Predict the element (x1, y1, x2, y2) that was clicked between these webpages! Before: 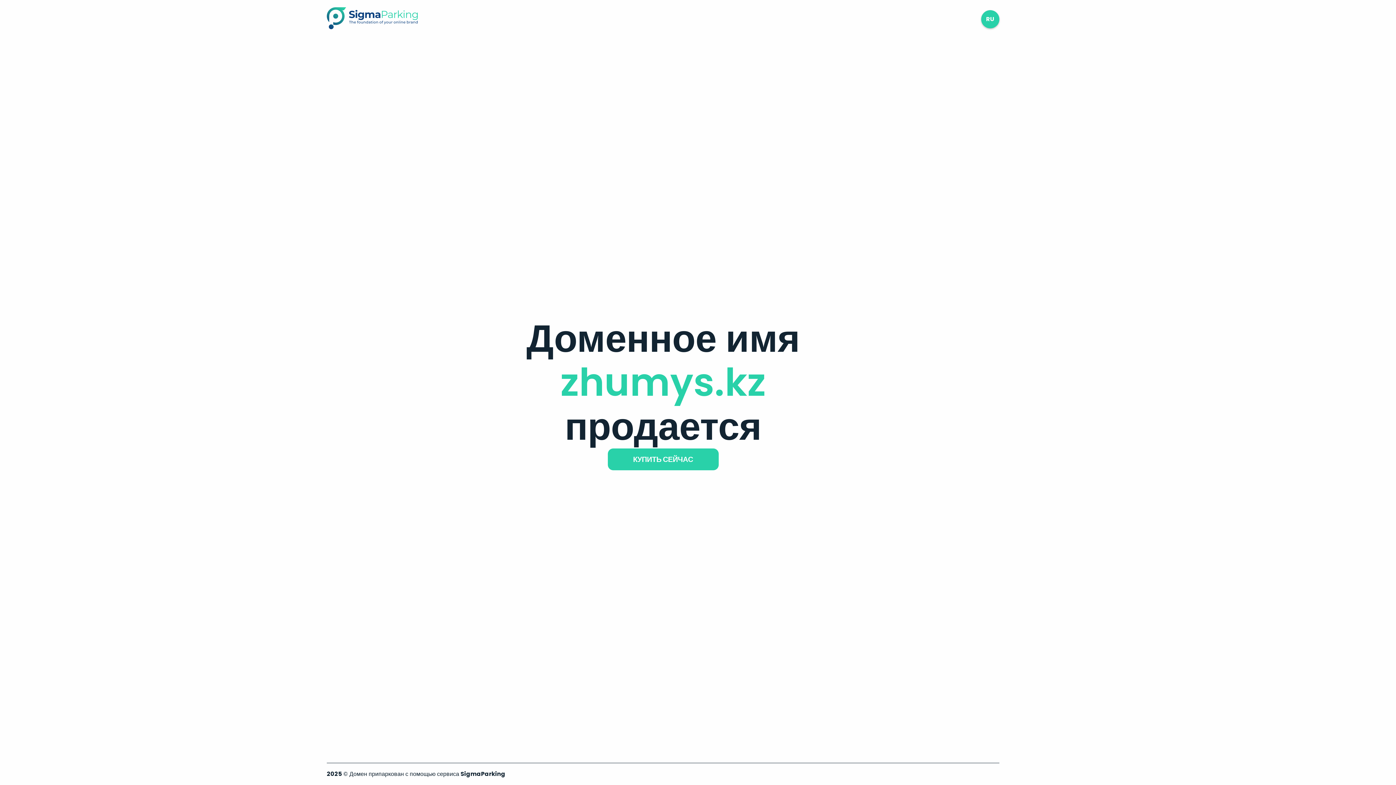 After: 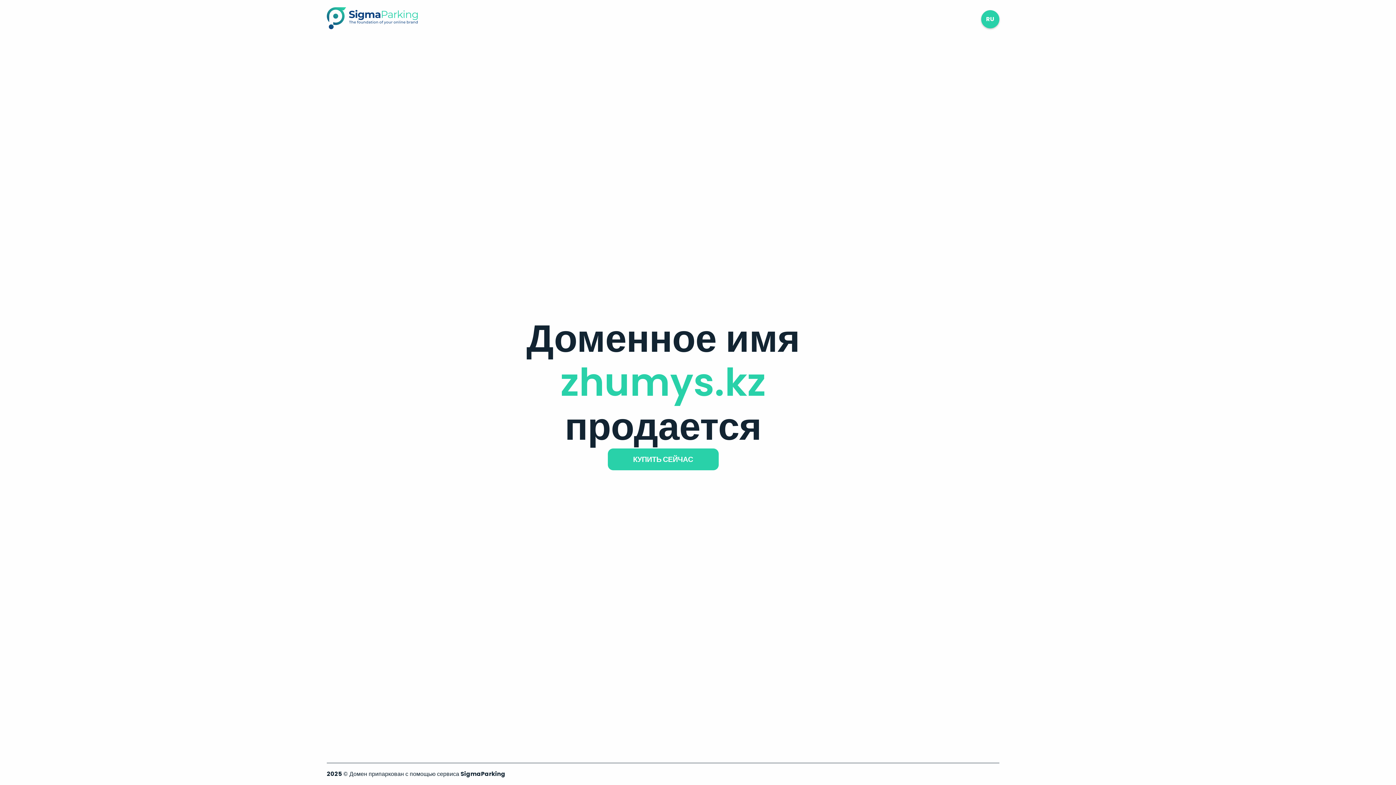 Action: bbox: (326, 23, 417, 31)